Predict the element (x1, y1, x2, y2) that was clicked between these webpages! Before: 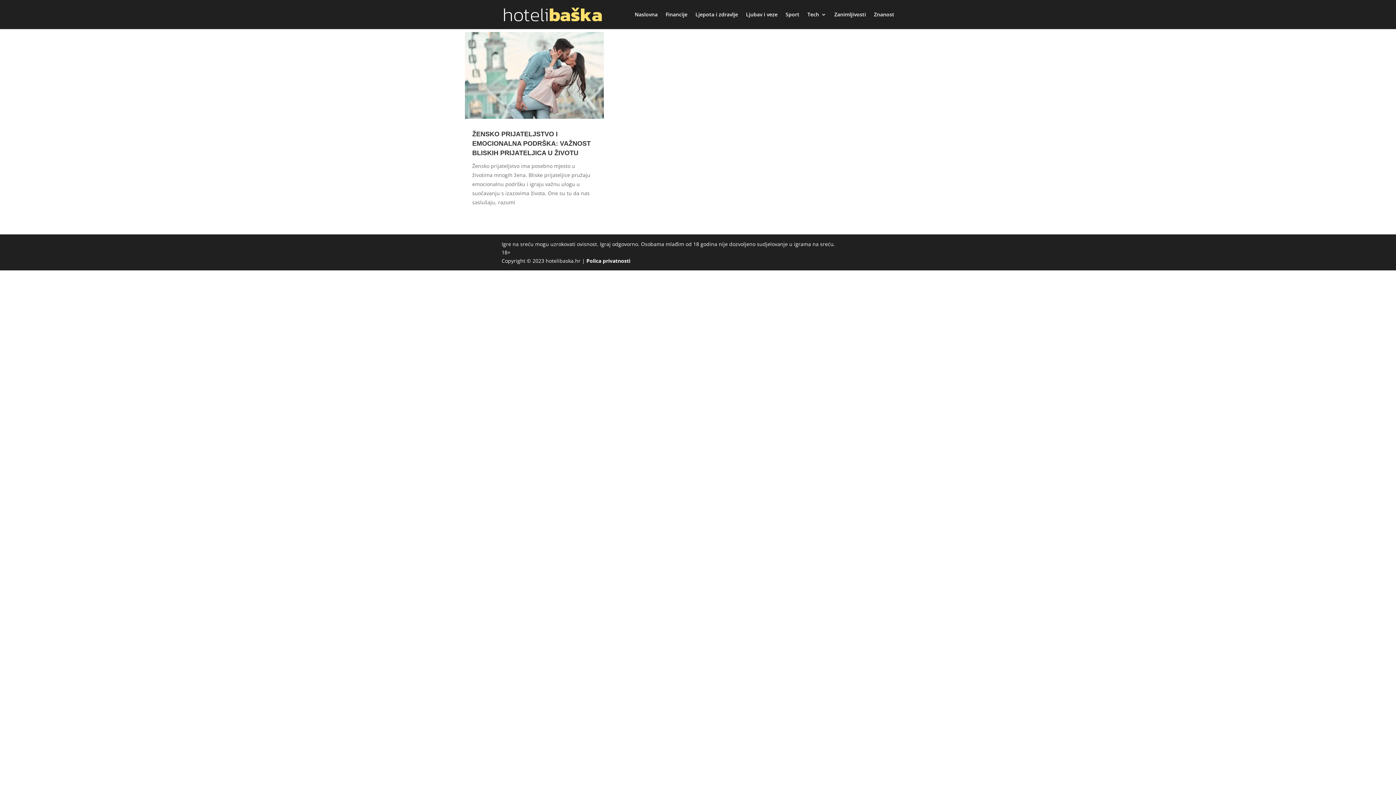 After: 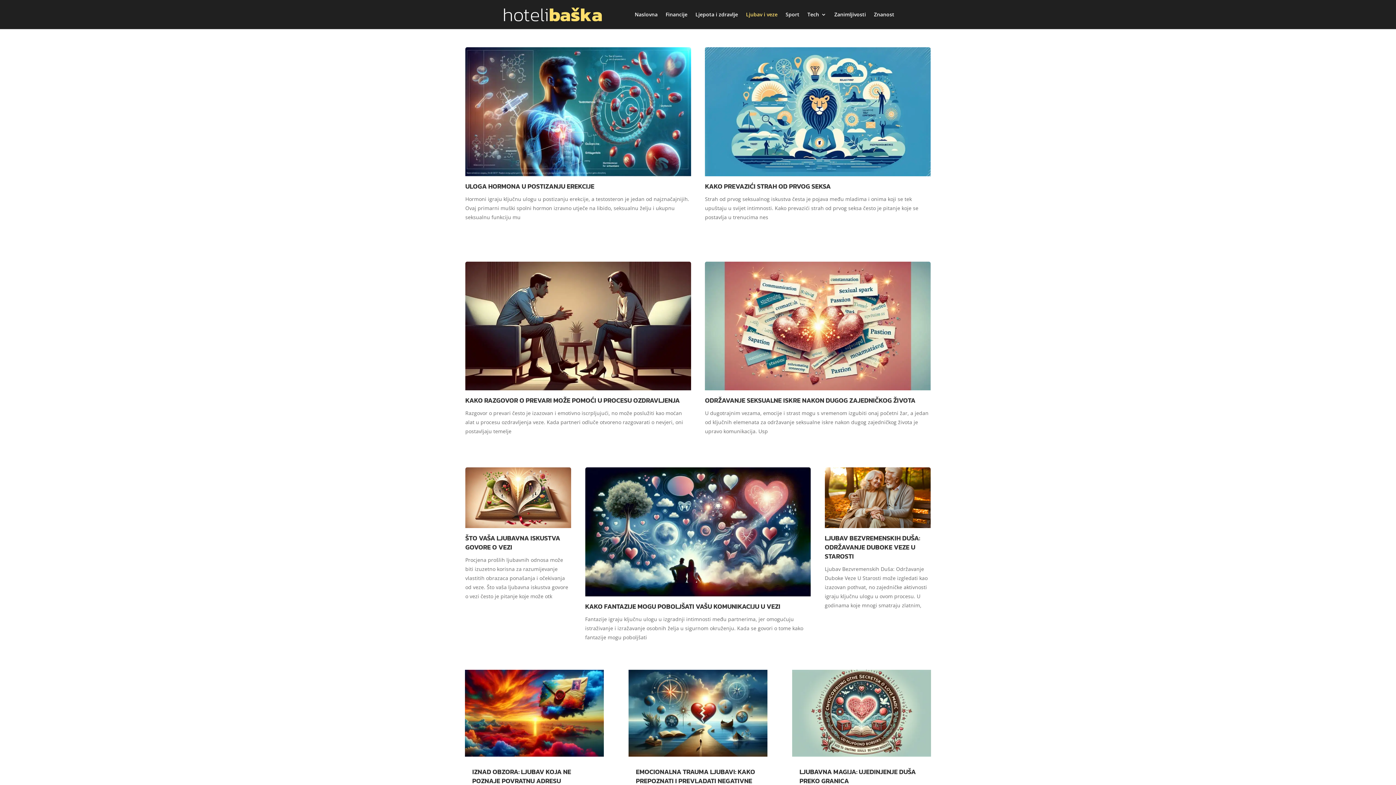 Action: label: Ljubav i veze bbox: (746, 12, 777, 29)